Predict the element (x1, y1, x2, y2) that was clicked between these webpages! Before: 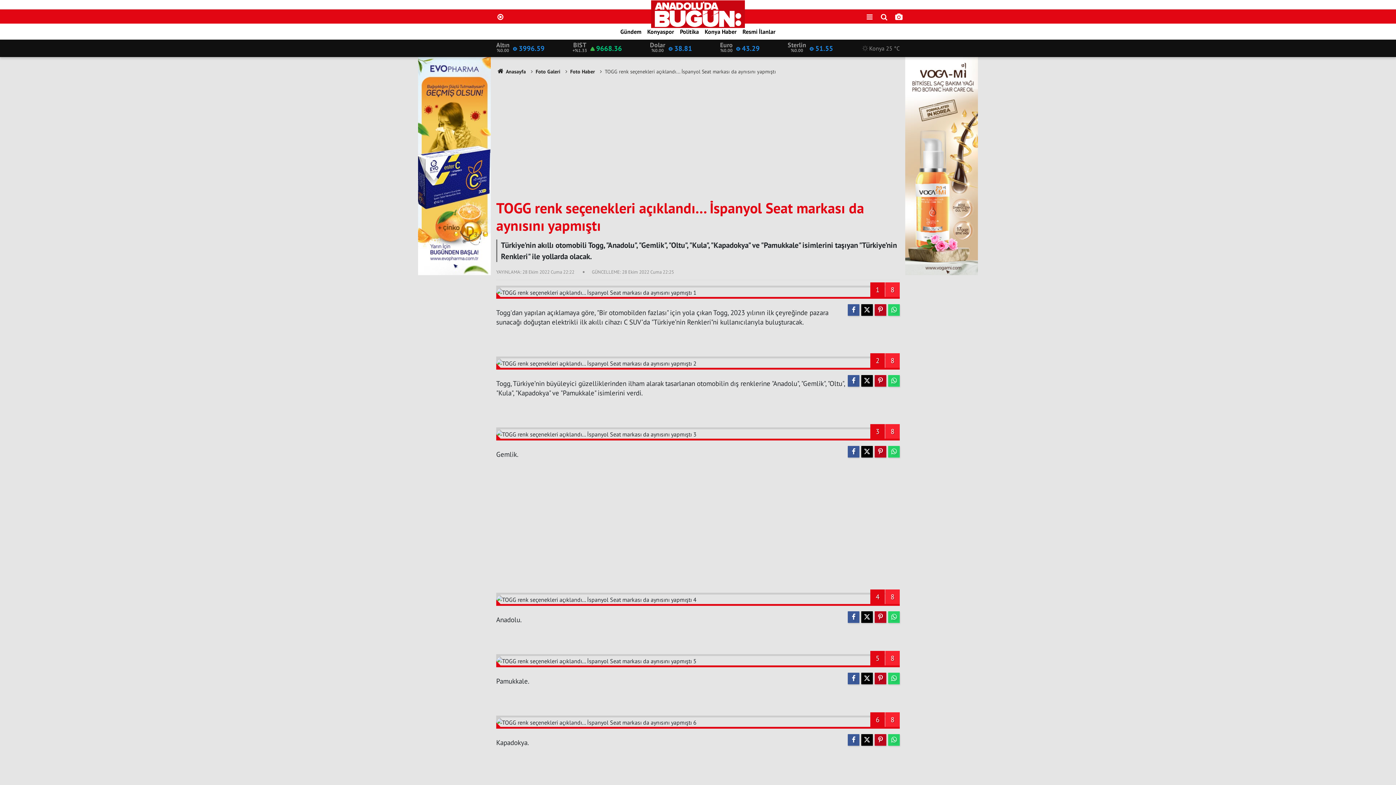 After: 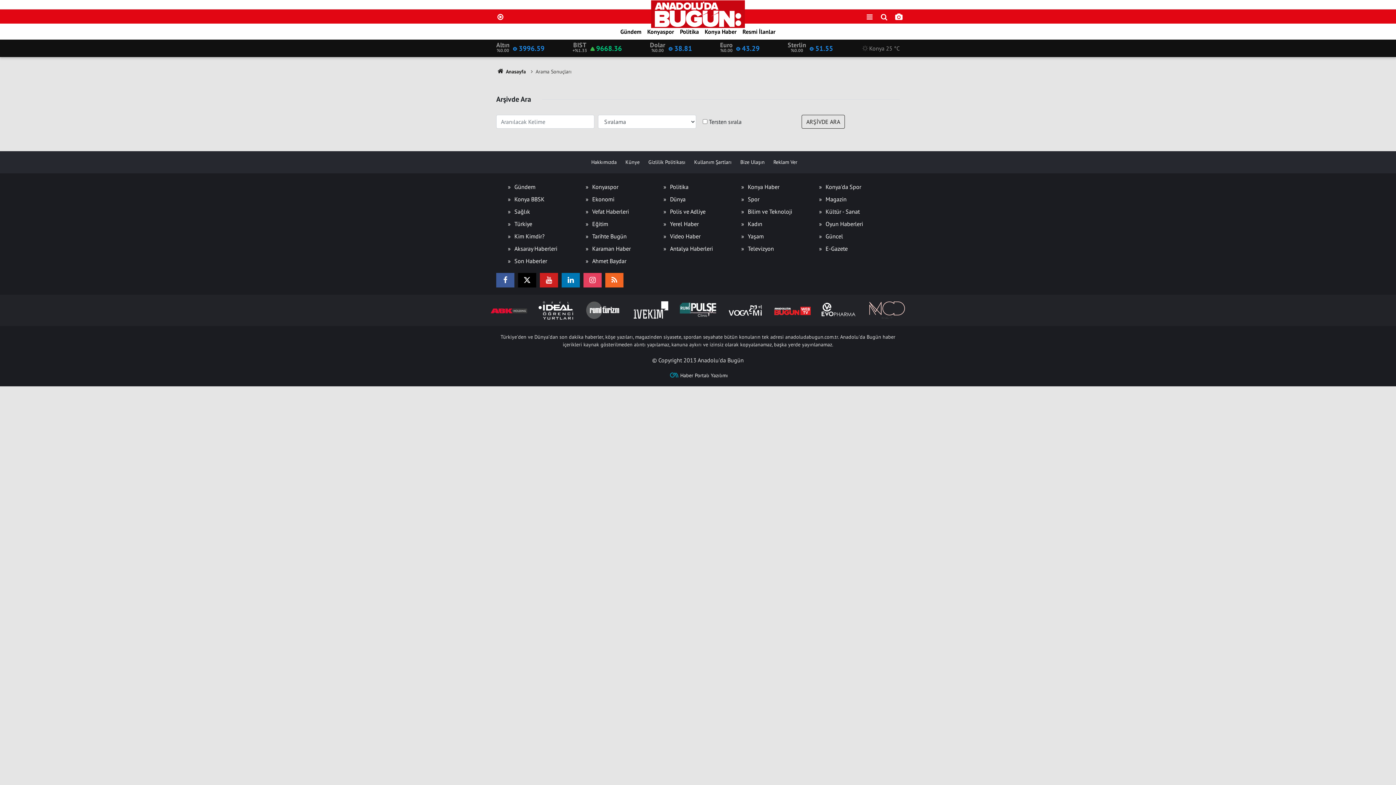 Action: bbox: (879, 10, 889, 24)